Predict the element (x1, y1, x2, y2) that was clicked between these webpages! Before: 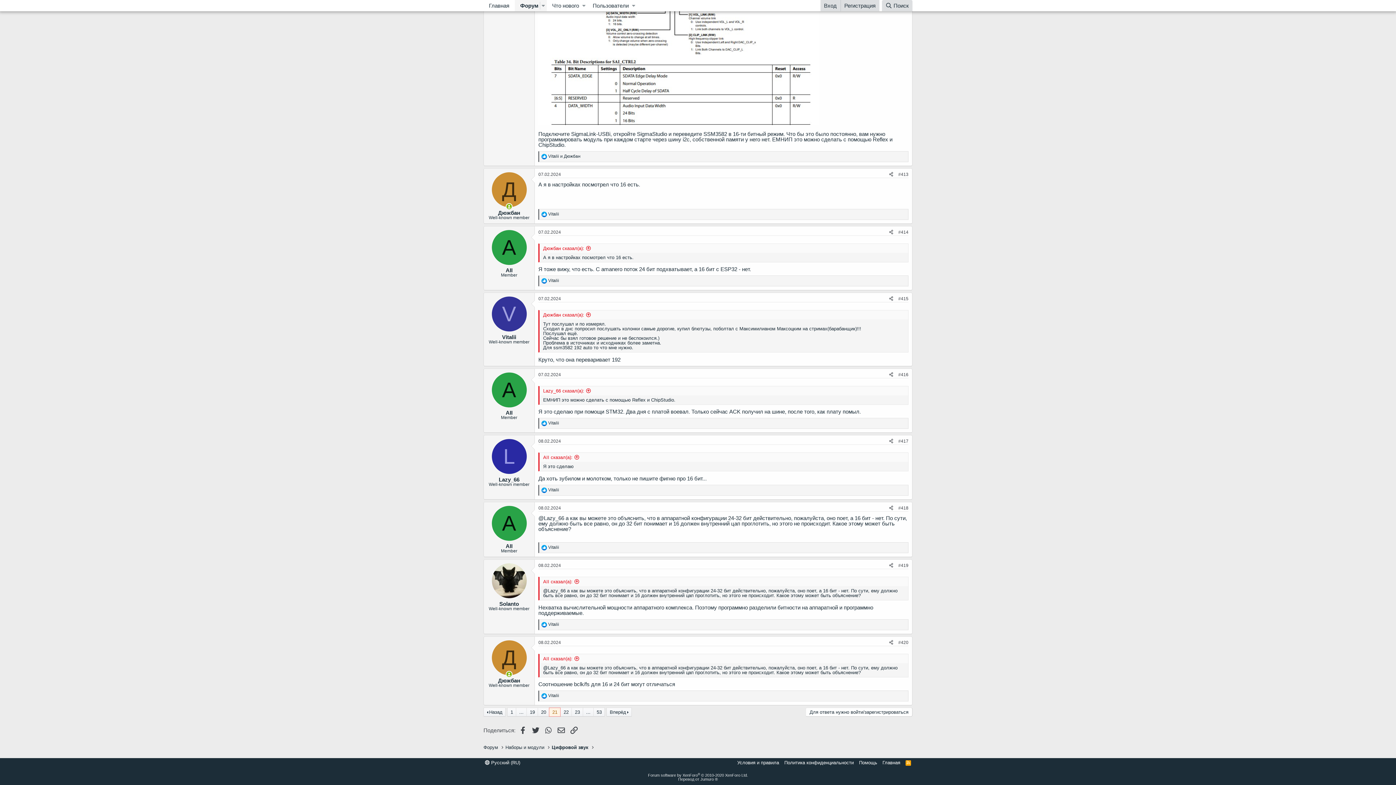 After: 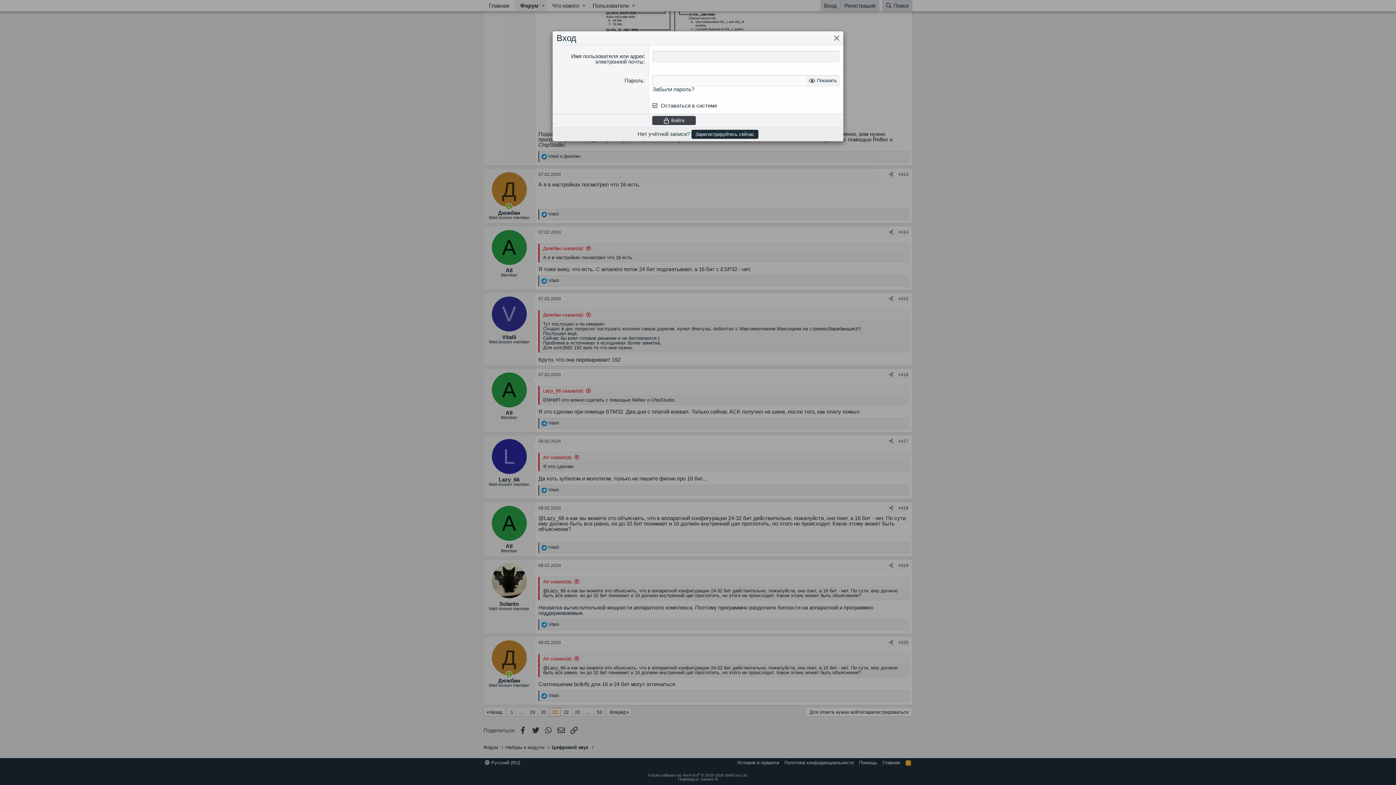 Action: label: Для ответа нужно войти/зарегистрироваться bbox: (805, 708, 912, 717)